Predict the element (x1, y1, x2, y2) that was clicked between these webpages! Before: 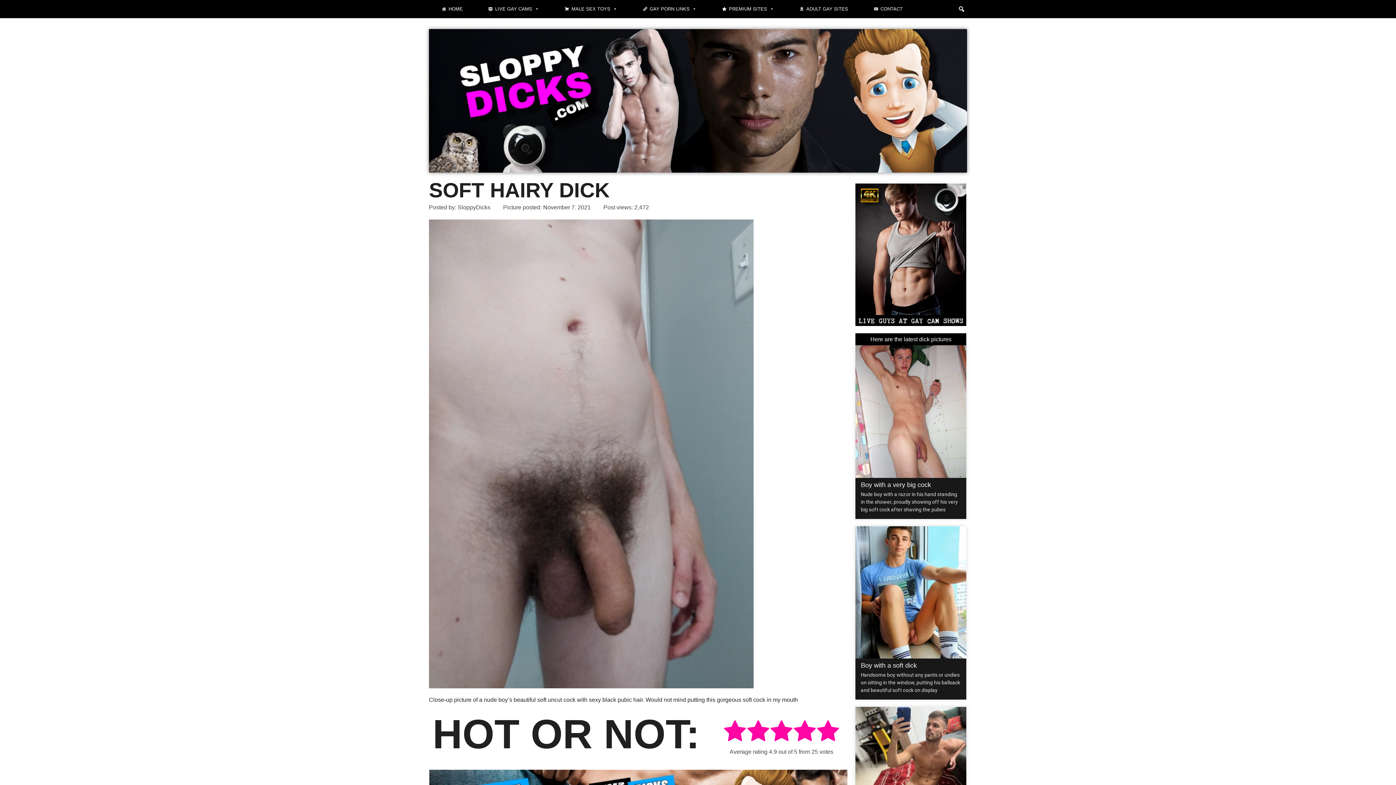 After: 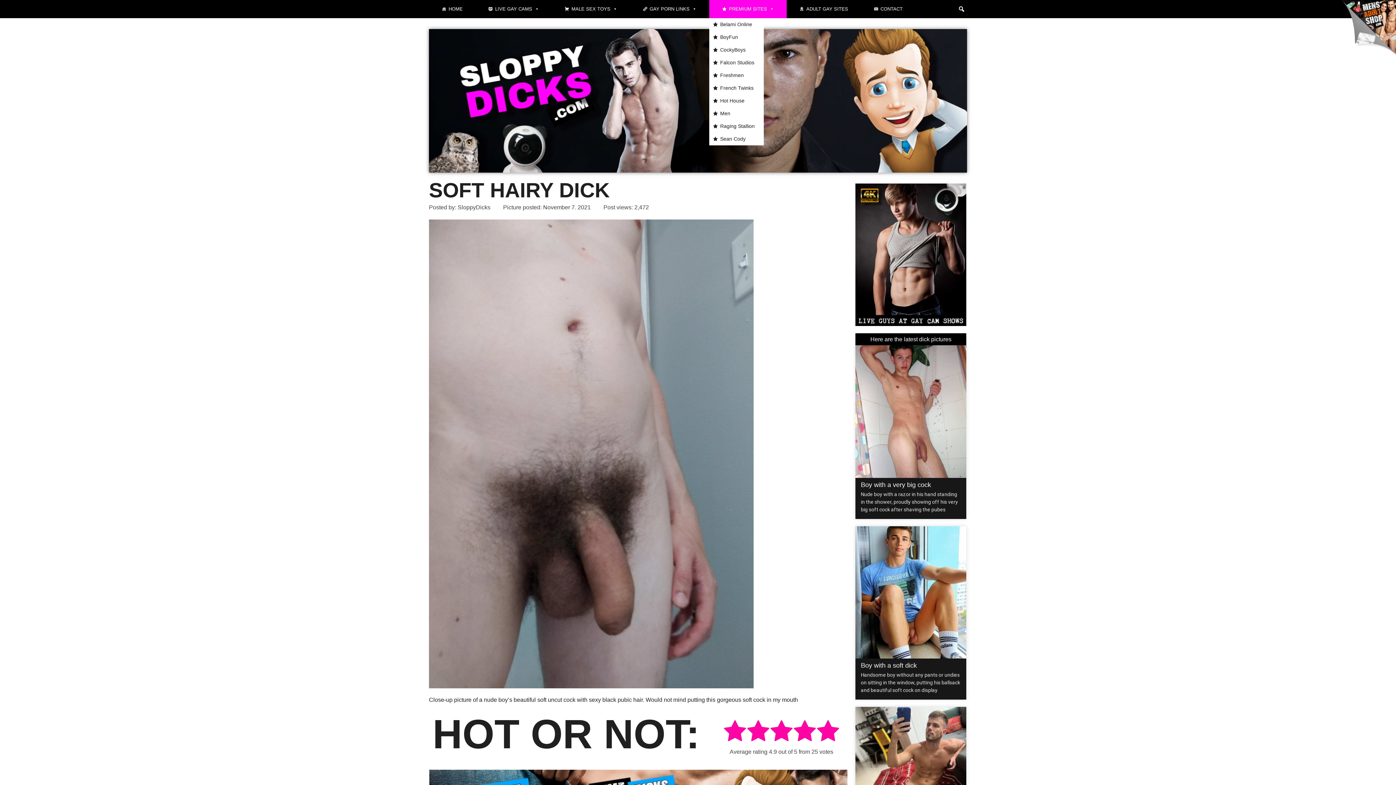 Action: bbox: (709, 0, 786, 18) label: PREMIUM SITES